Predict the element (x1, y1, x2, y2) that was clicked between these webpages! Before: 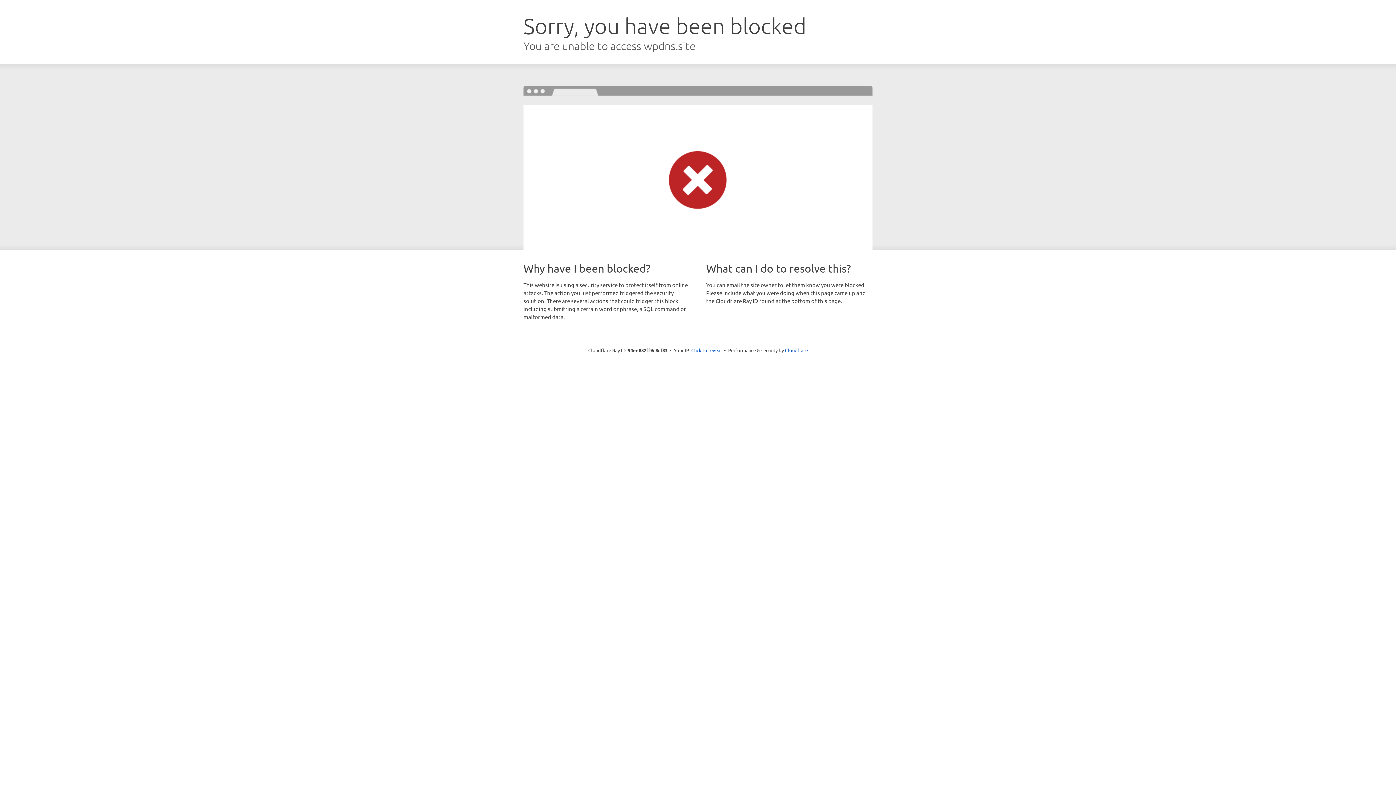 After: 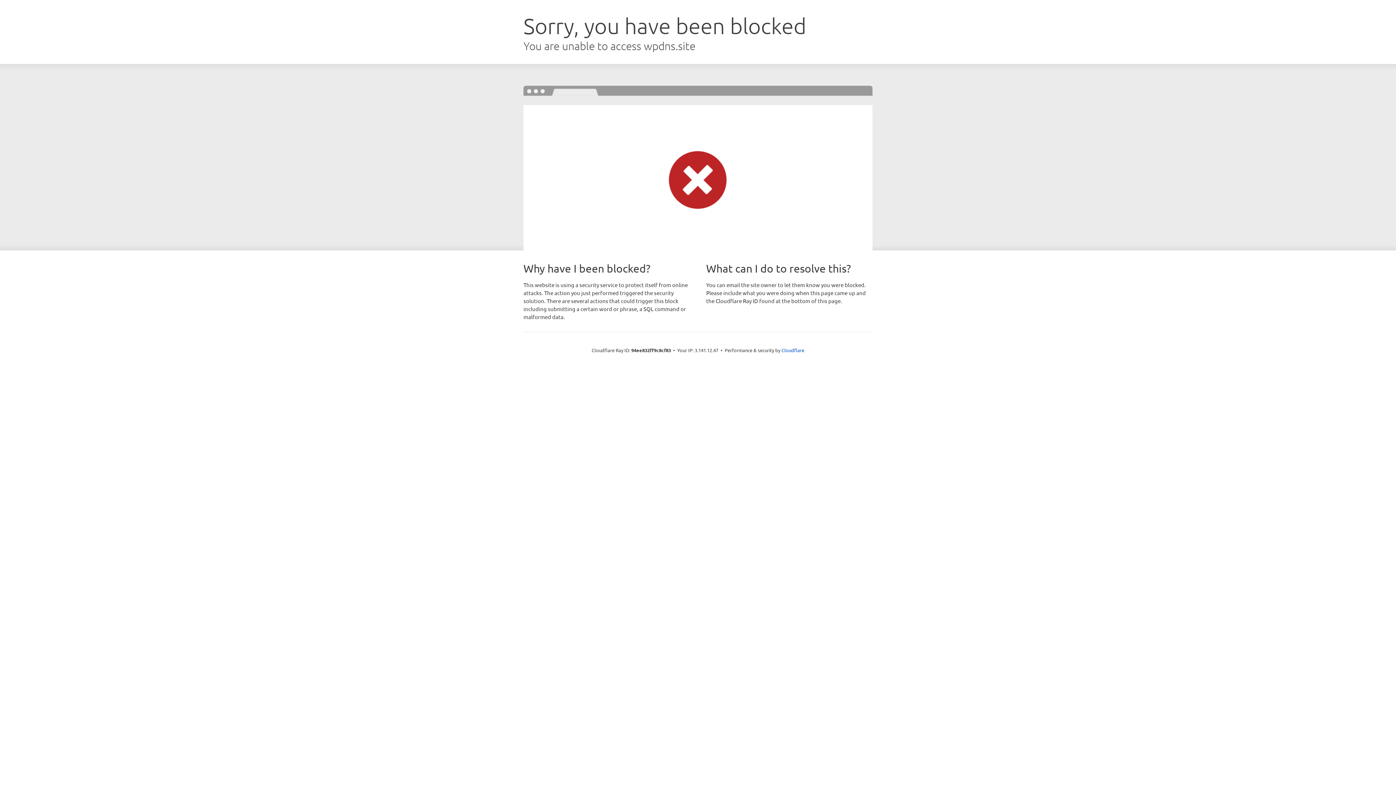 Action: label: Click to reveal bbox: (691, 346, 722, 353)